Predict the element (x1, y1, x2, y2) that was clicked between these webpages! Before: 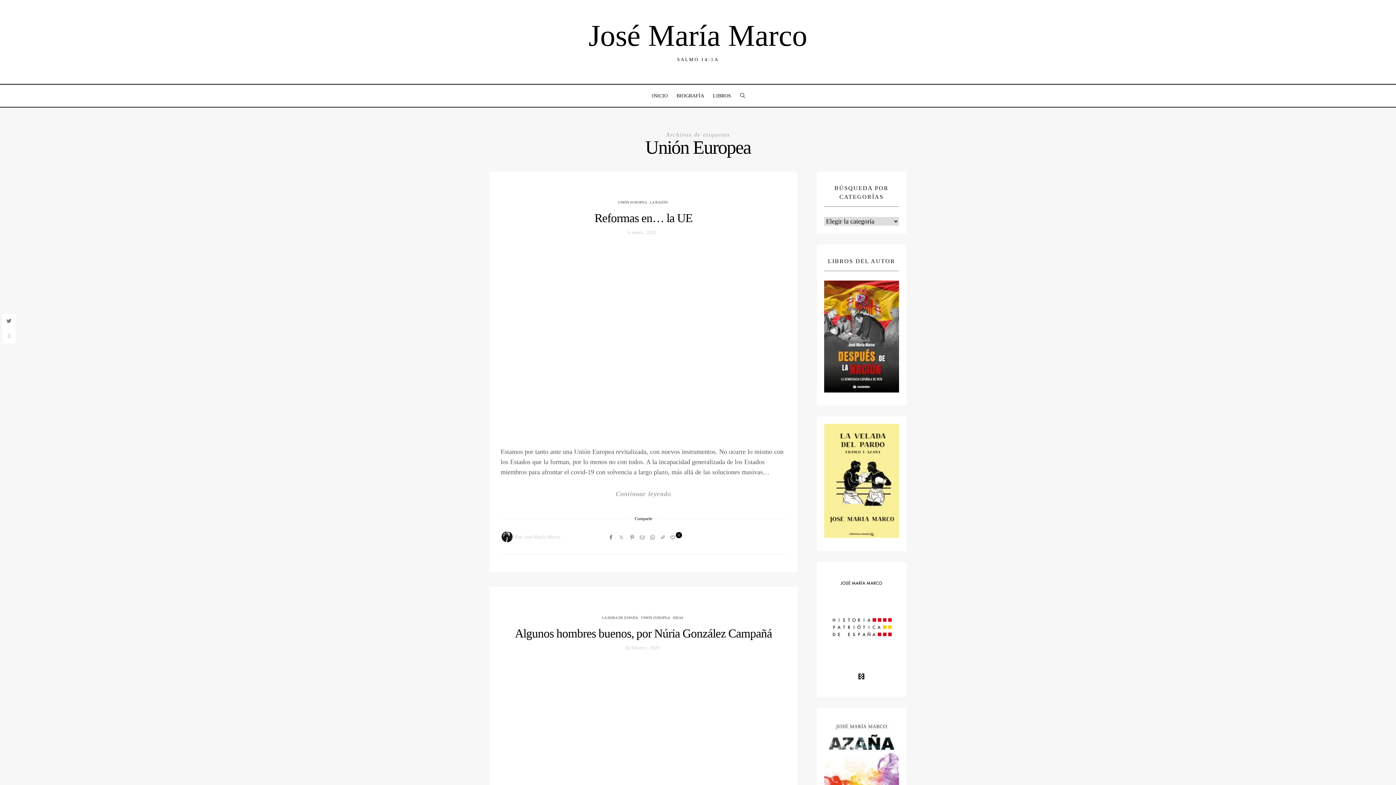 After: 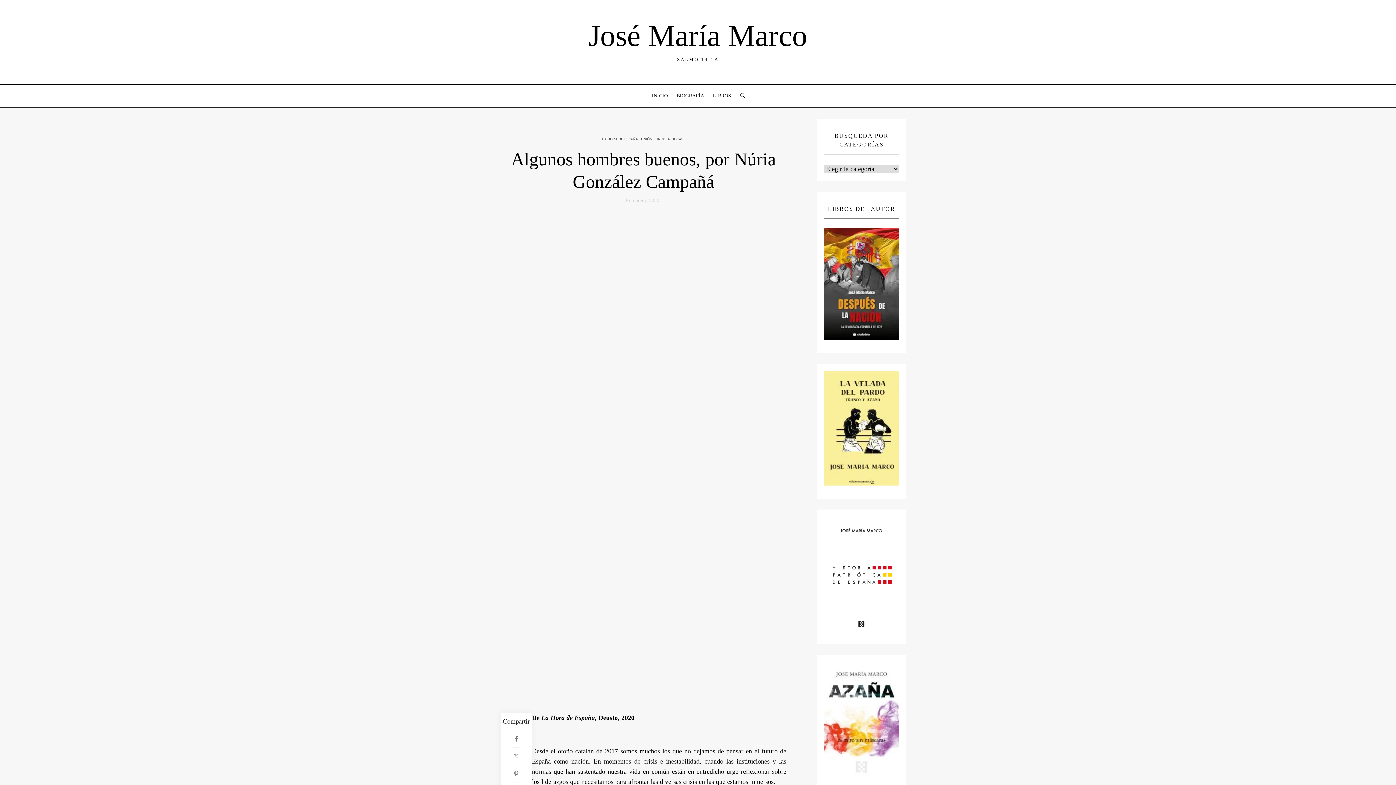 Action: label: Algunos hombres buenos, por Núria González Campañá bbox: (515, 627, 772, 640)